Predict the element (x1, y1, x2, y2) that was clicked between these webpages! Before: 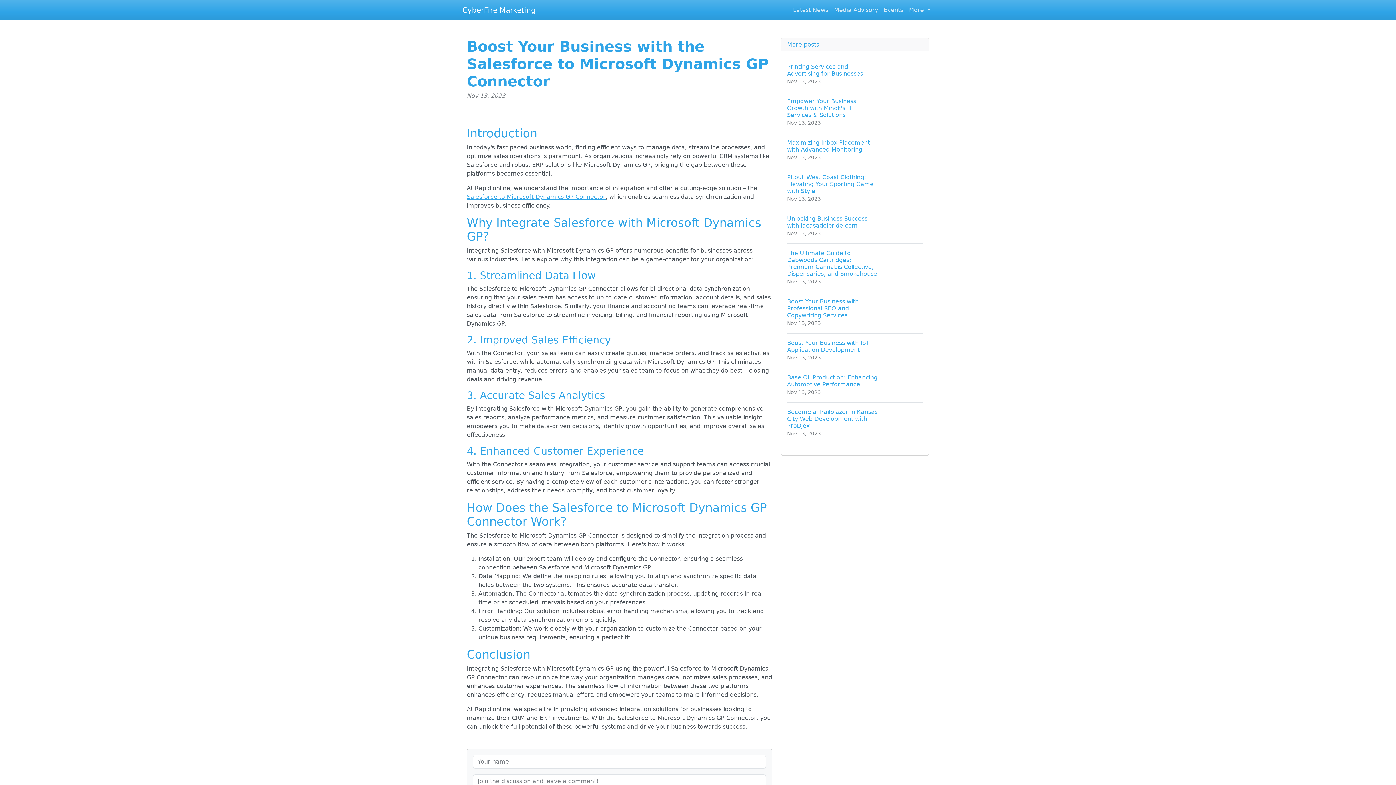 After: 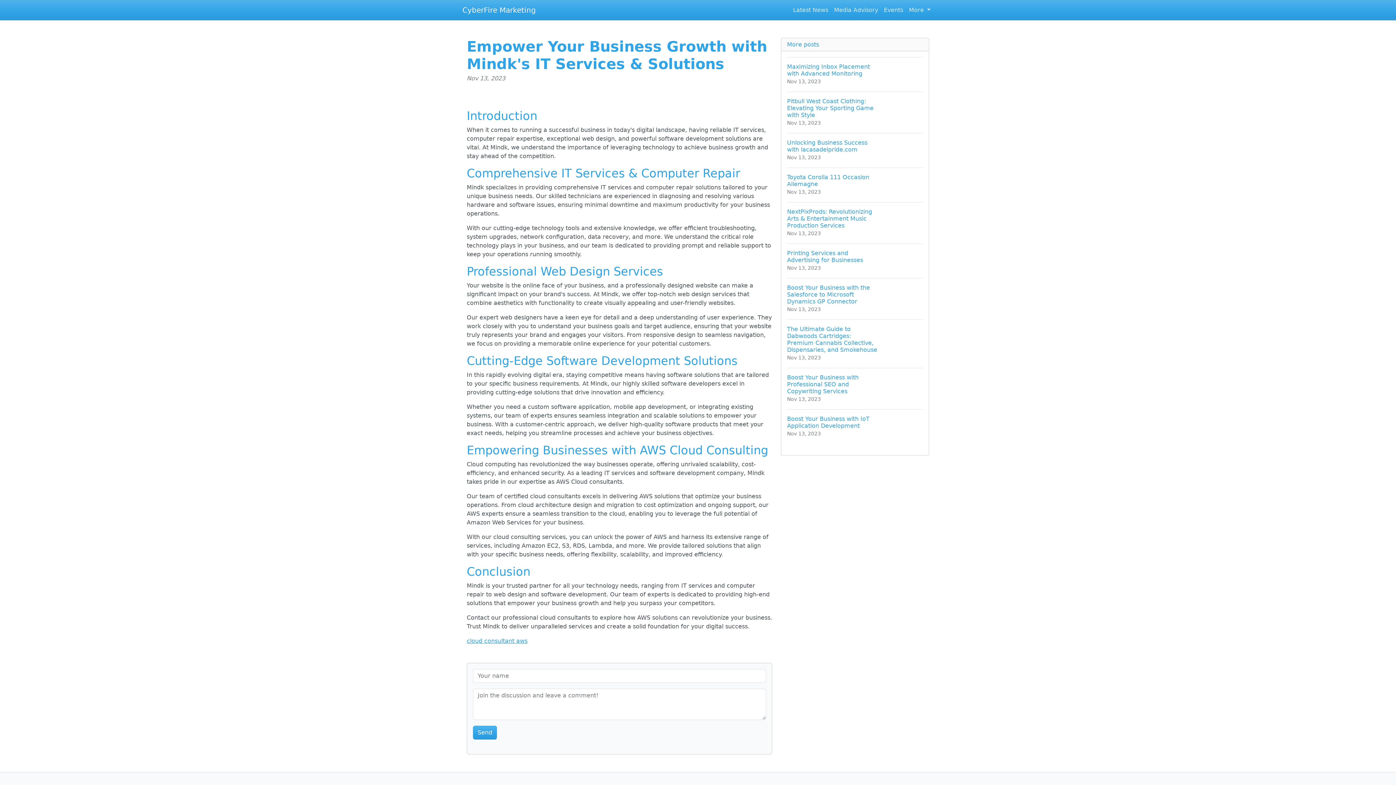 Action: bbox: (787, 91, 923, 133) label: Empower Your Business Growth with Mindk's IT Services & Solutions
Nov 13, 2023